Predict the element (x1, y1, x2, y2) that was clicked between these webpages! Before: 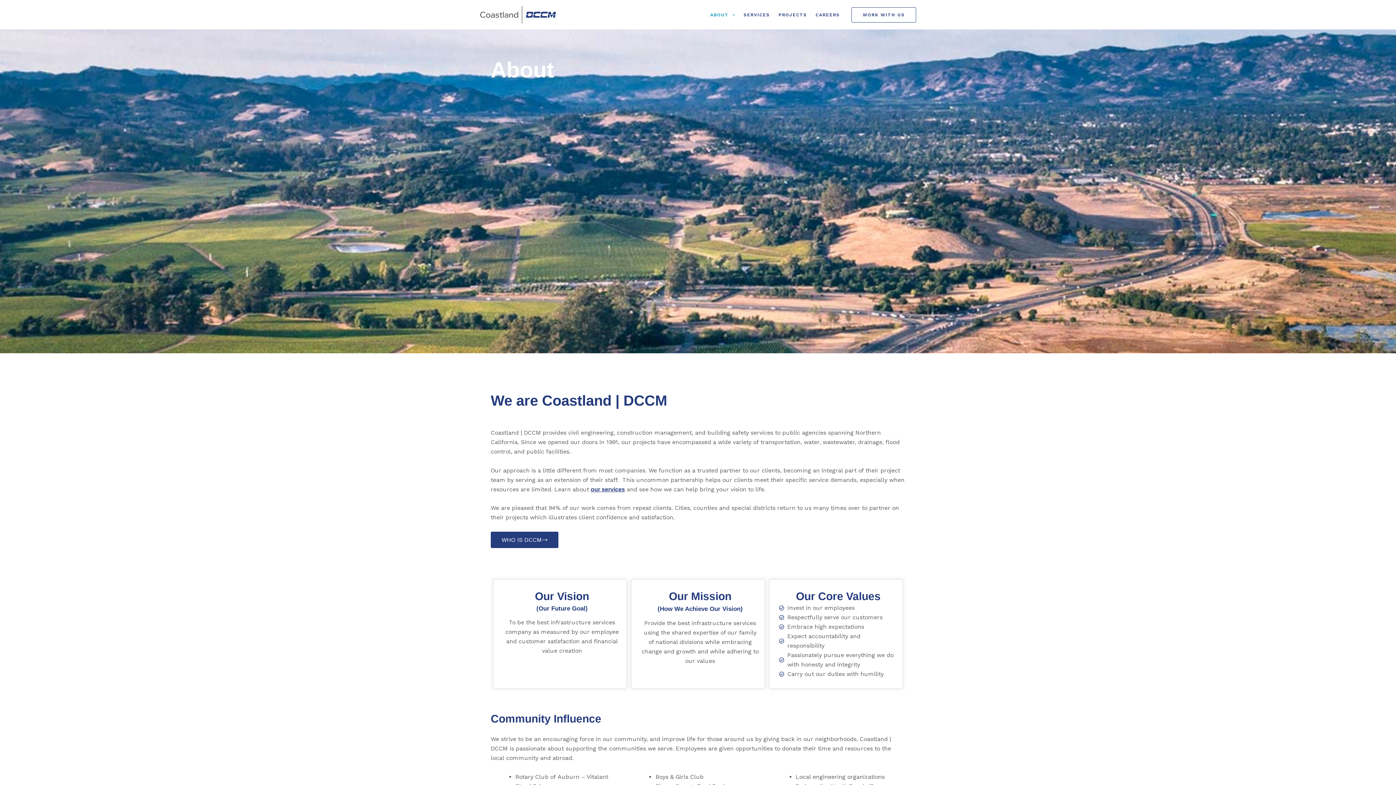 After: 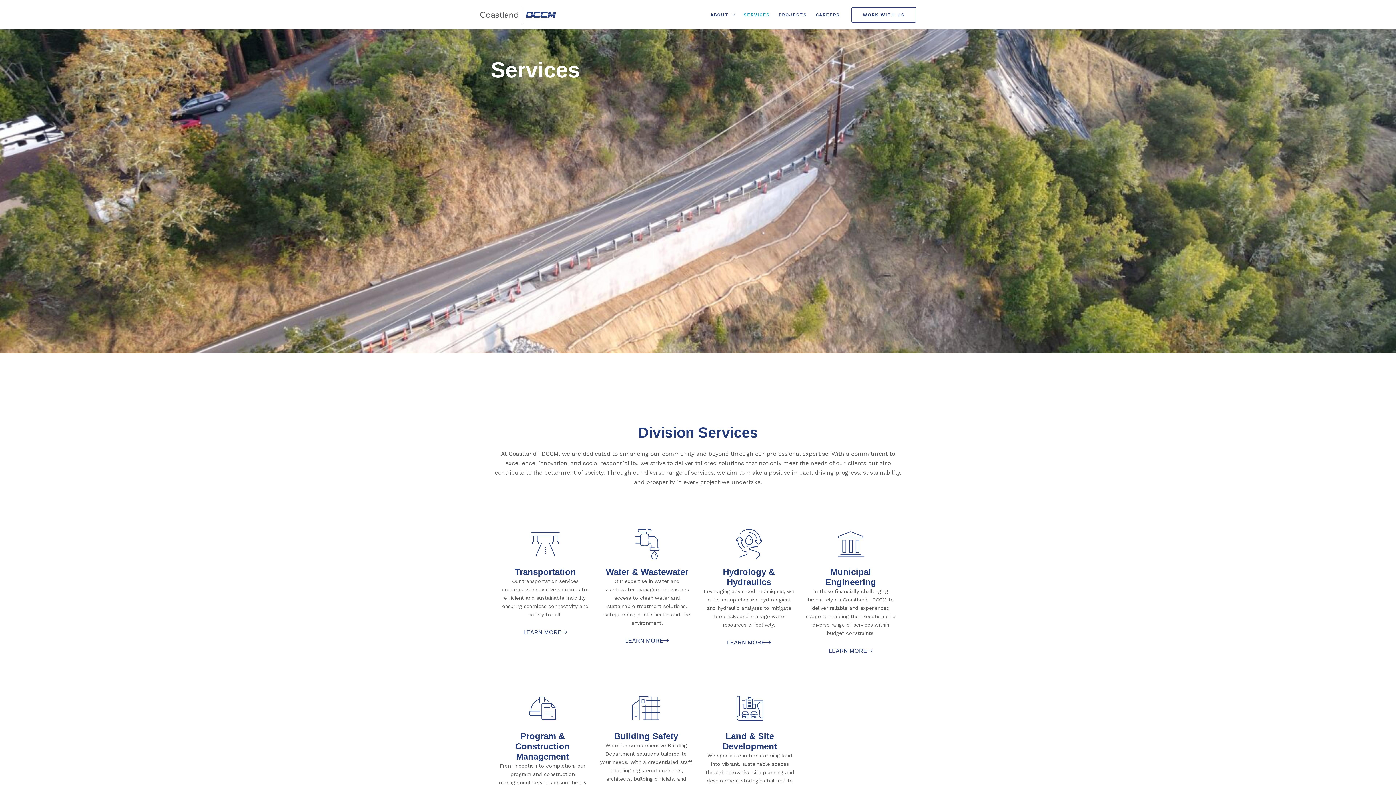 Action: bbox: (739, 2, 774, 27) label: SERVICES